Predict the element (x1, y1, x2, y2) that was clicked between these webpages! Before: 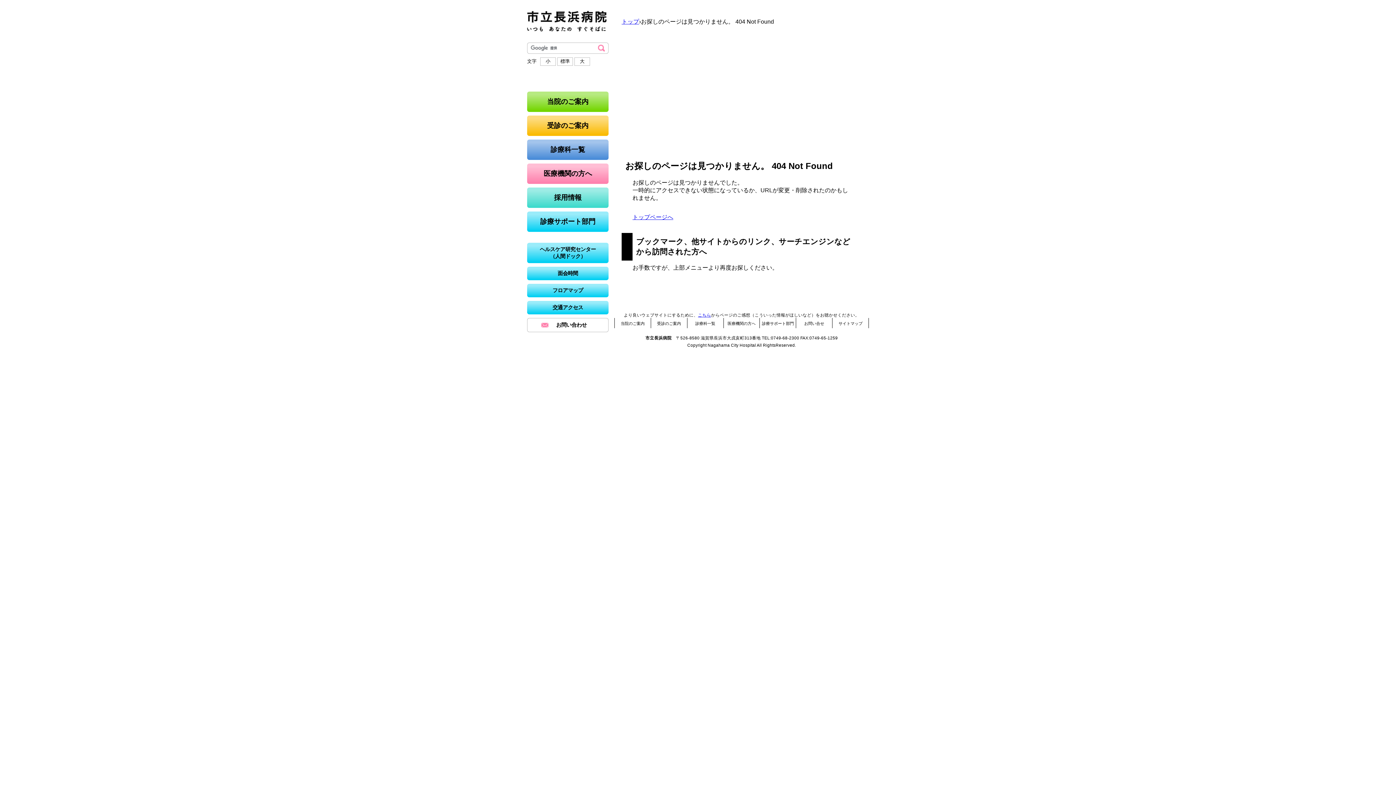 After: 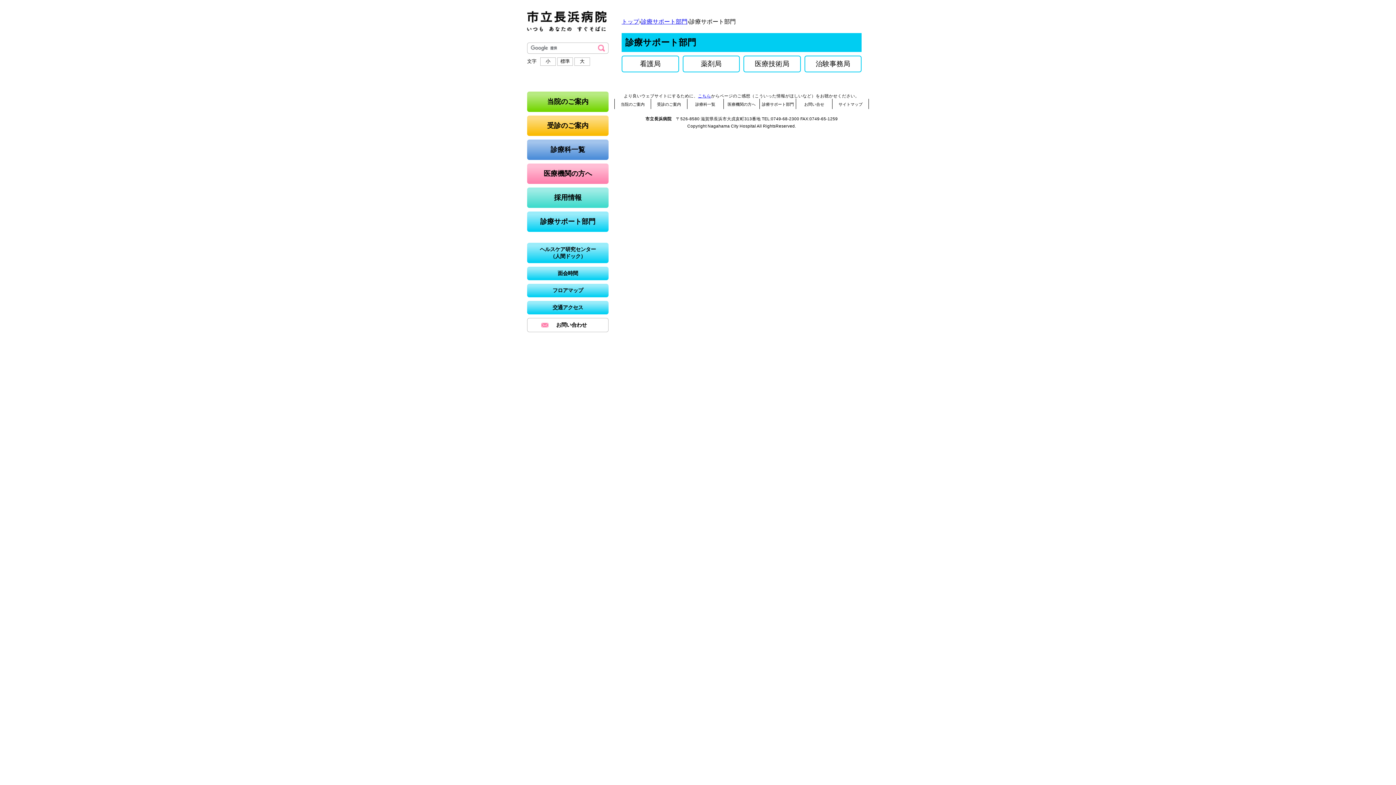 Action: bbox: (527, 211, 608, 232) label: 診療サポート部門